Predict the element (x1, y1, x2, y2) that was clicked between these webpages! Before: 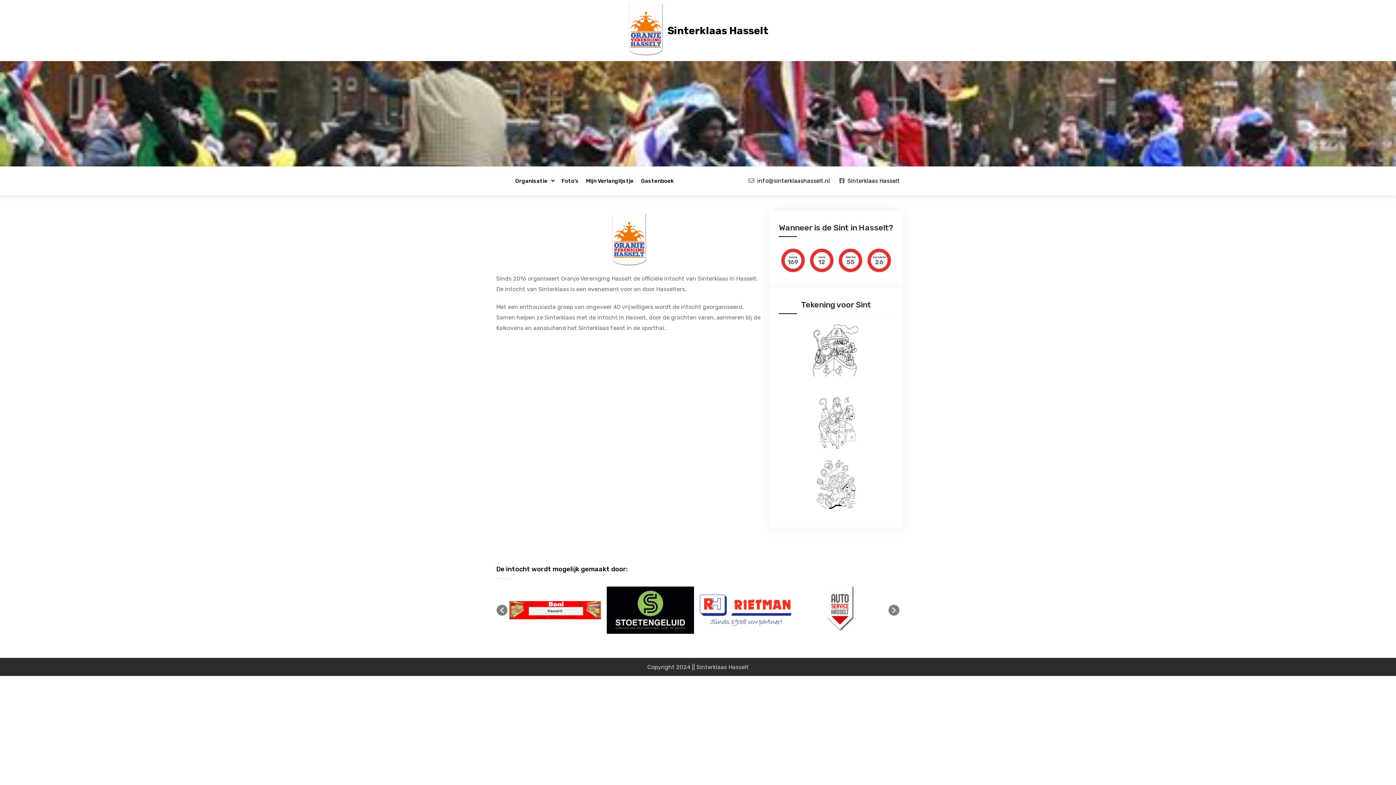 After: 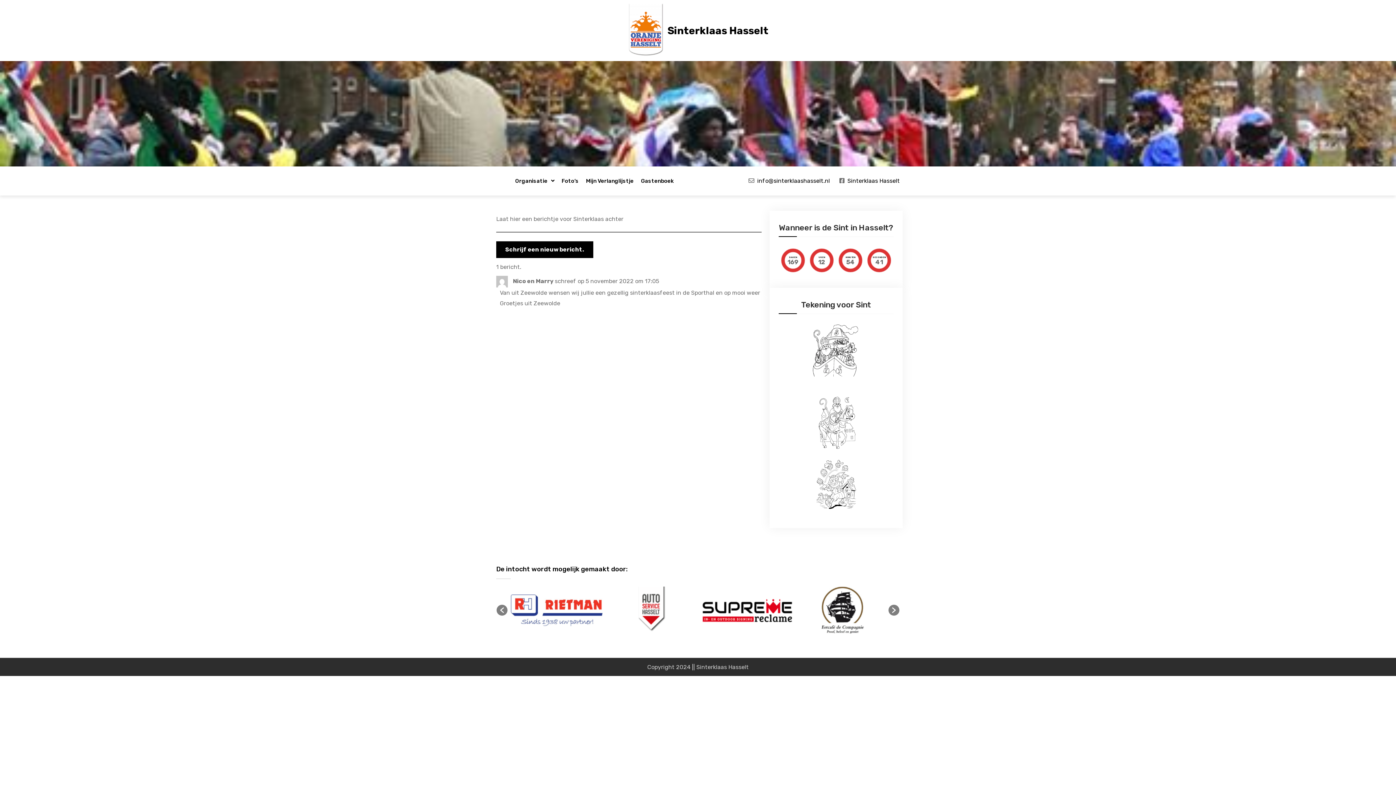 Action: bbox: (637, 170, 677, 192) label: Gastenboek